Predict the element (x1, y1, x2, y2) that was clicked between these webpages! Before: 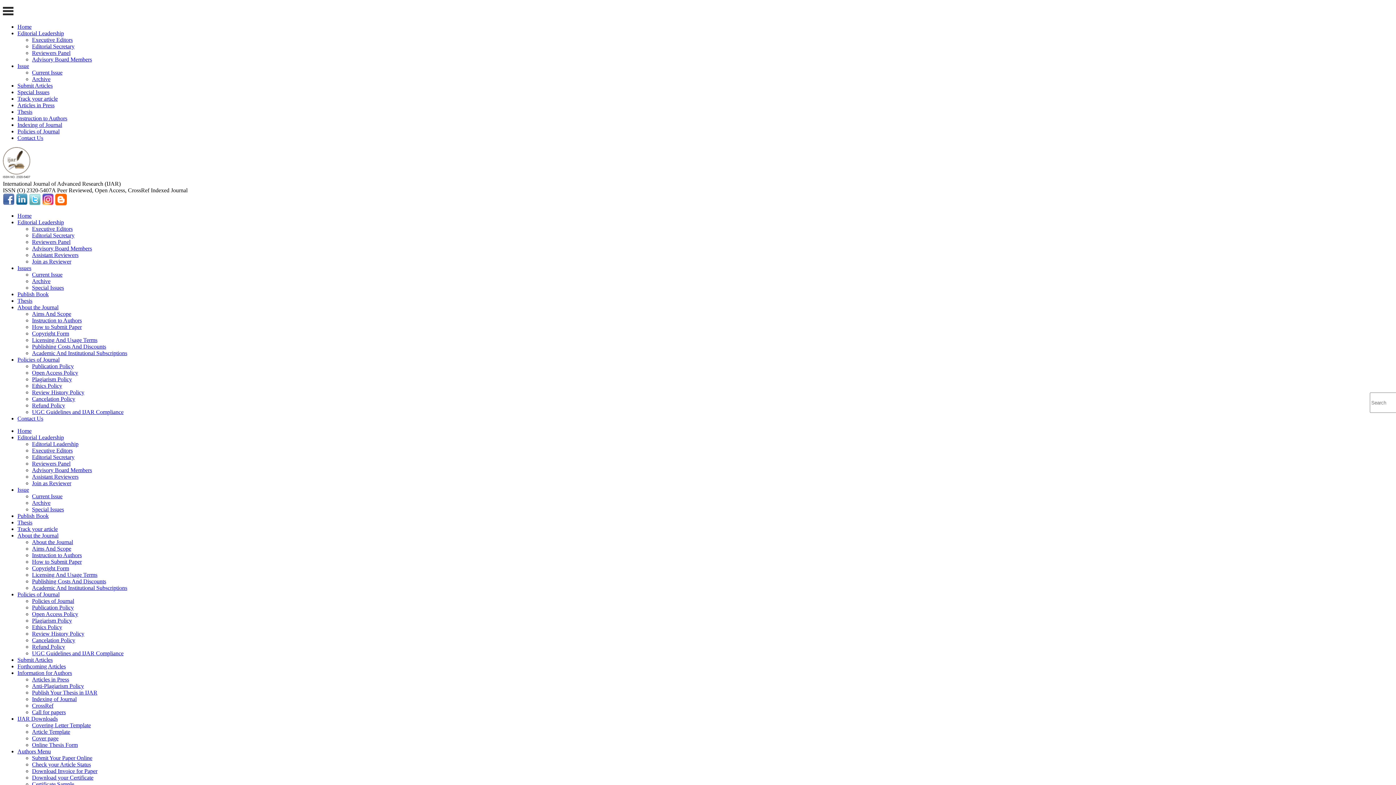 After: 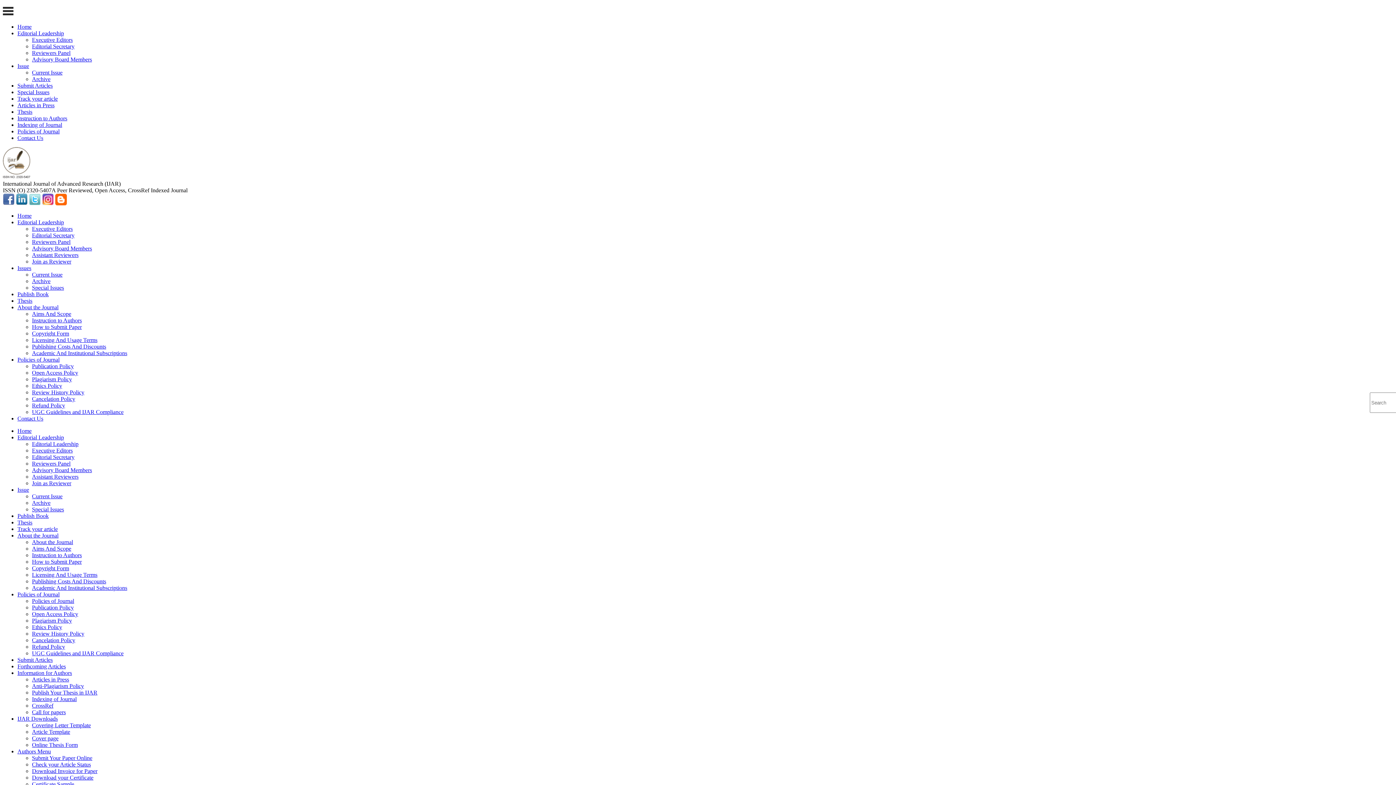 Action: bbox: (32, 330, 69, 336) label: Copyright Form